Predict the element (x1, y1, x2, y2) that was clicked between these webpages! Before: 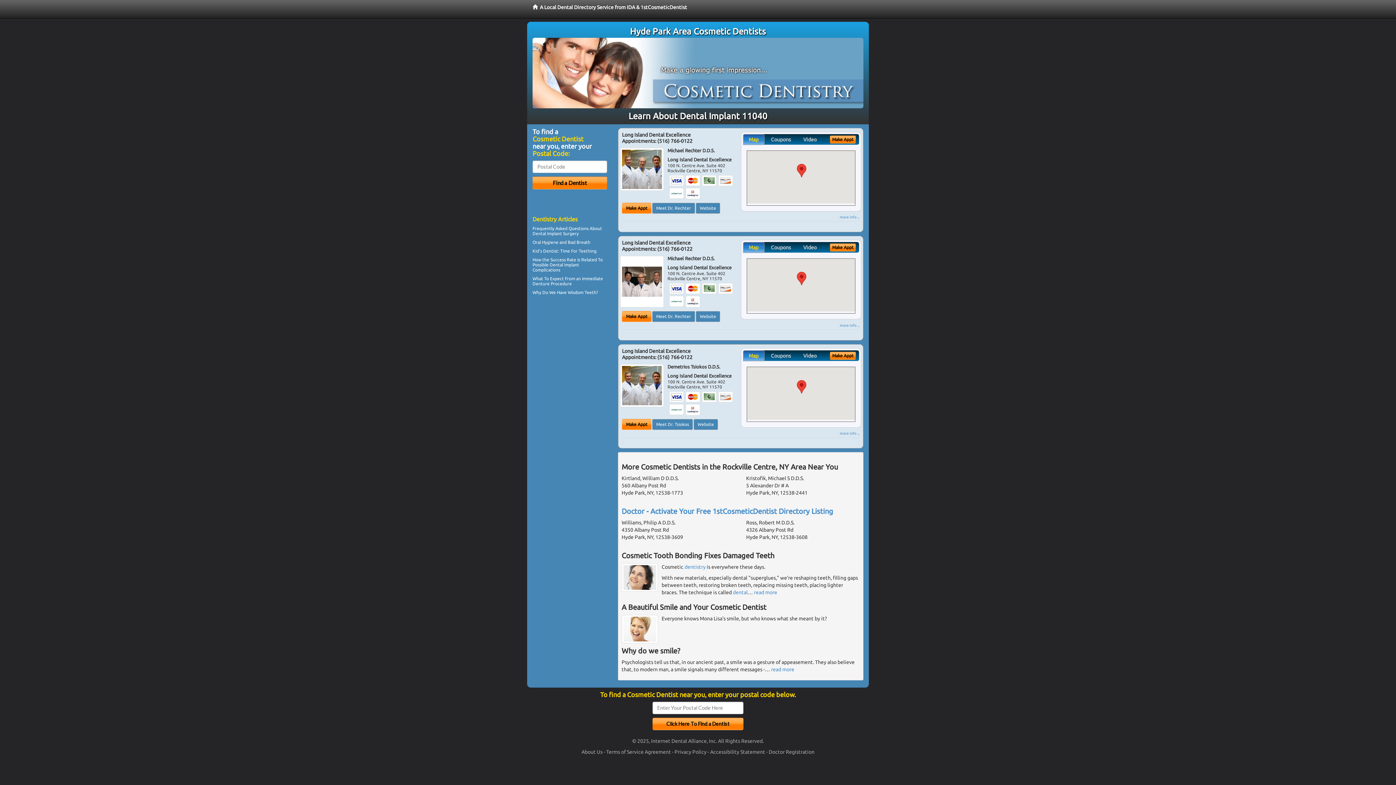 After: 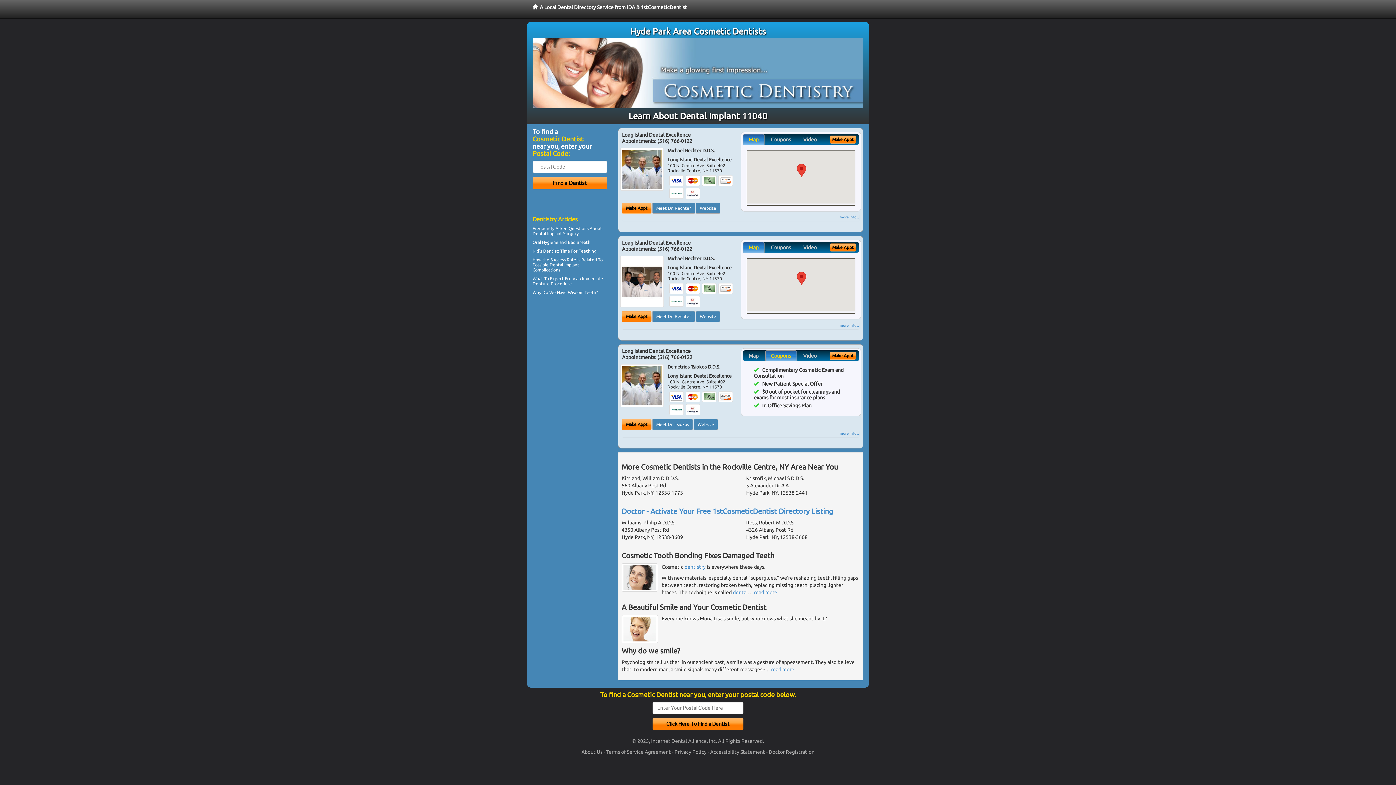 Action: bbox: (765, 350, 796, 361) label: Coupons